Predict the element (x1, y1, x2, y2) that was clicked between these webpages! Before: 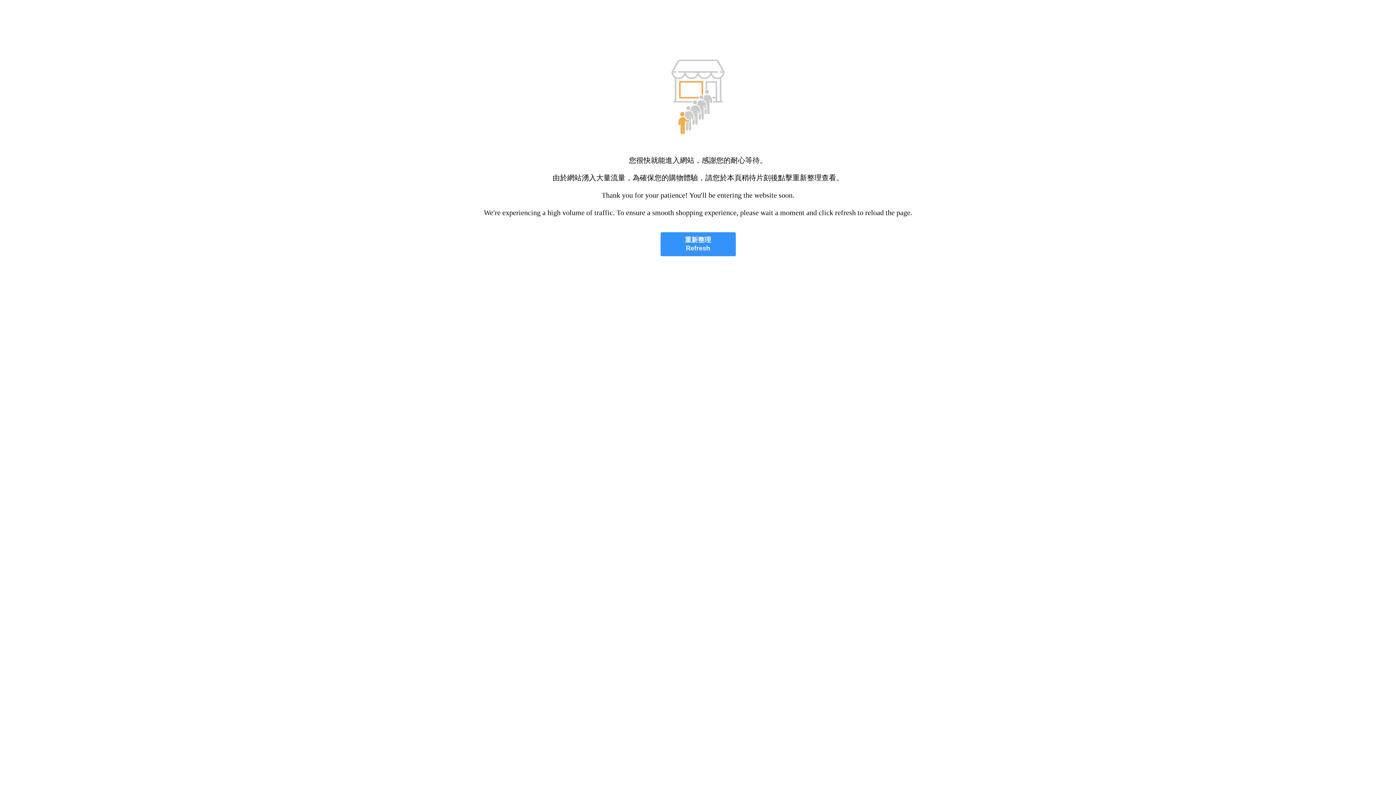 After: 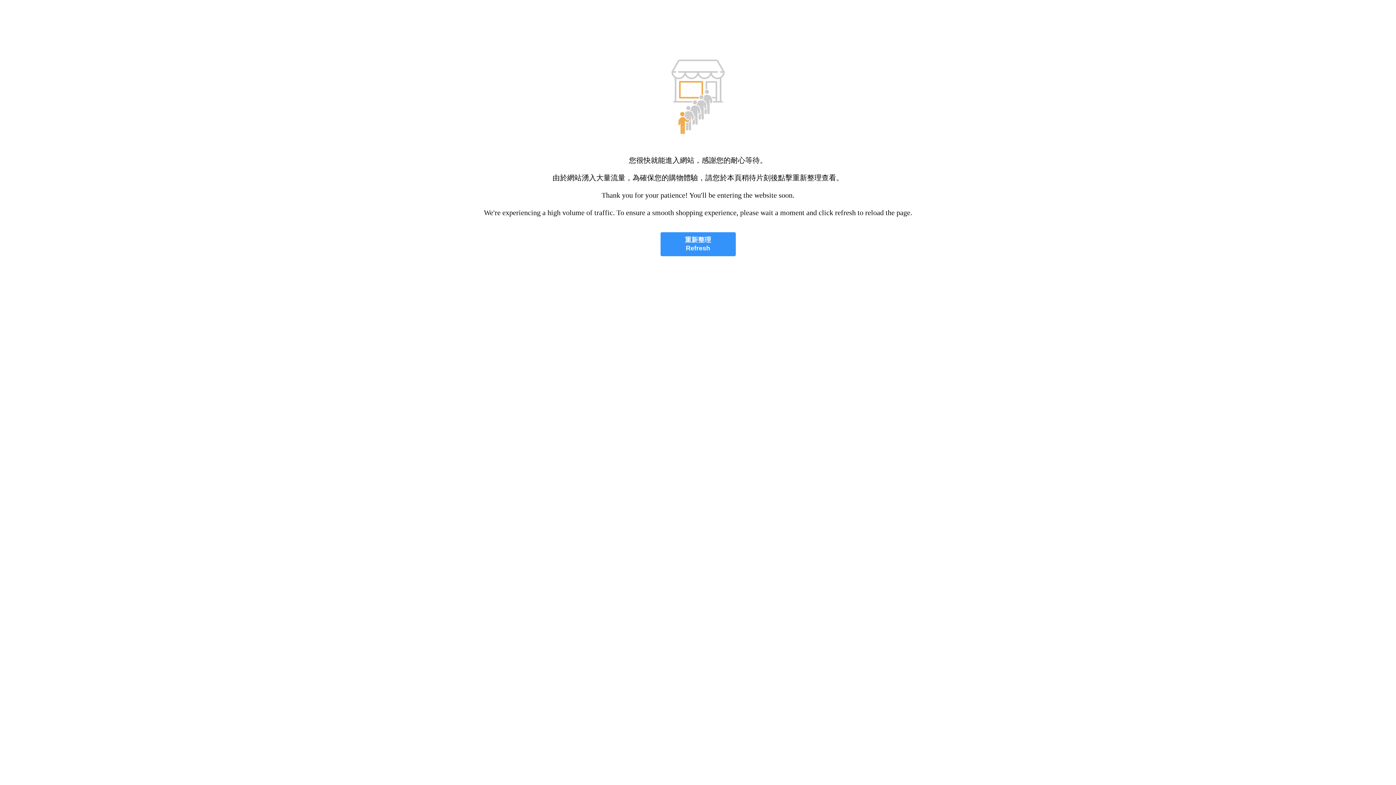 Action: label: 重新整理
Refresh bbox: (660, 232, 735, 256)